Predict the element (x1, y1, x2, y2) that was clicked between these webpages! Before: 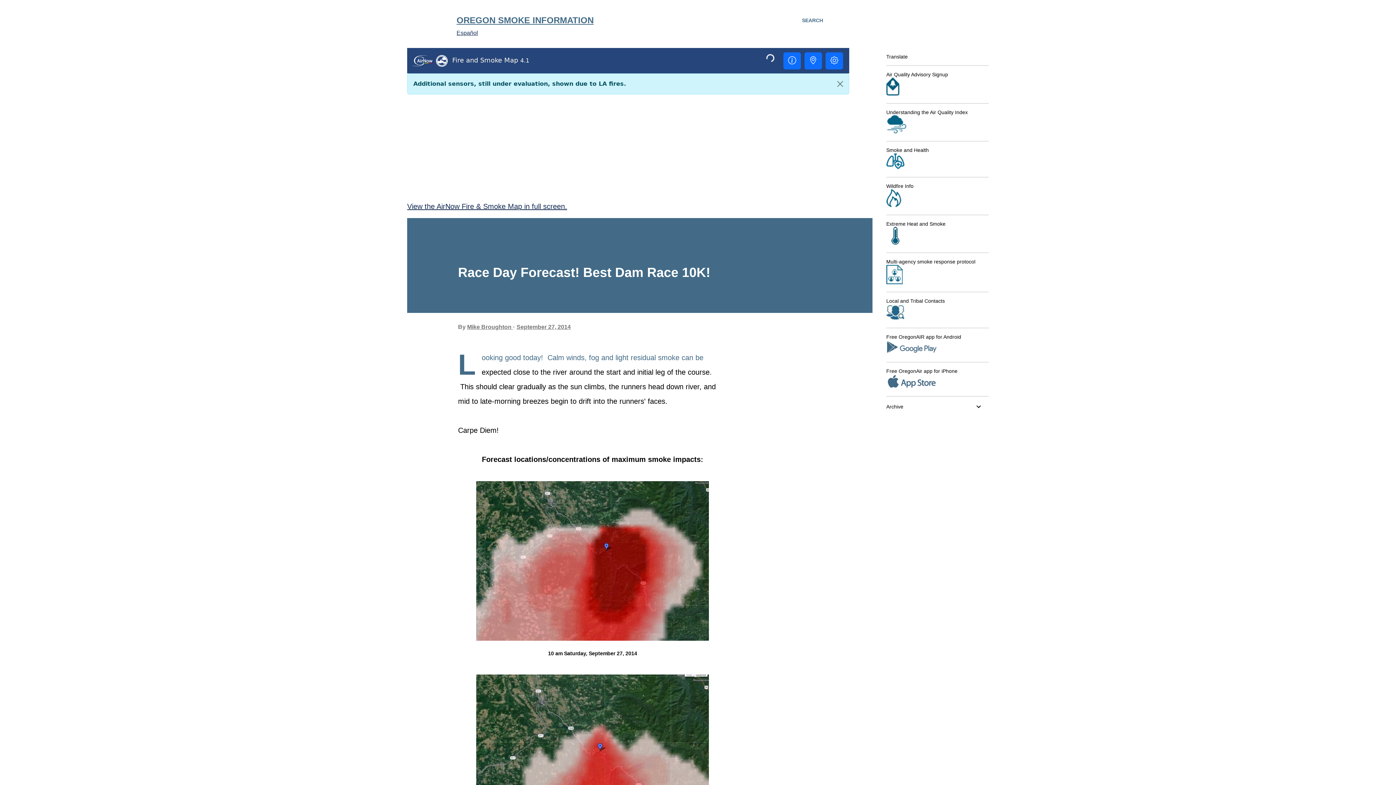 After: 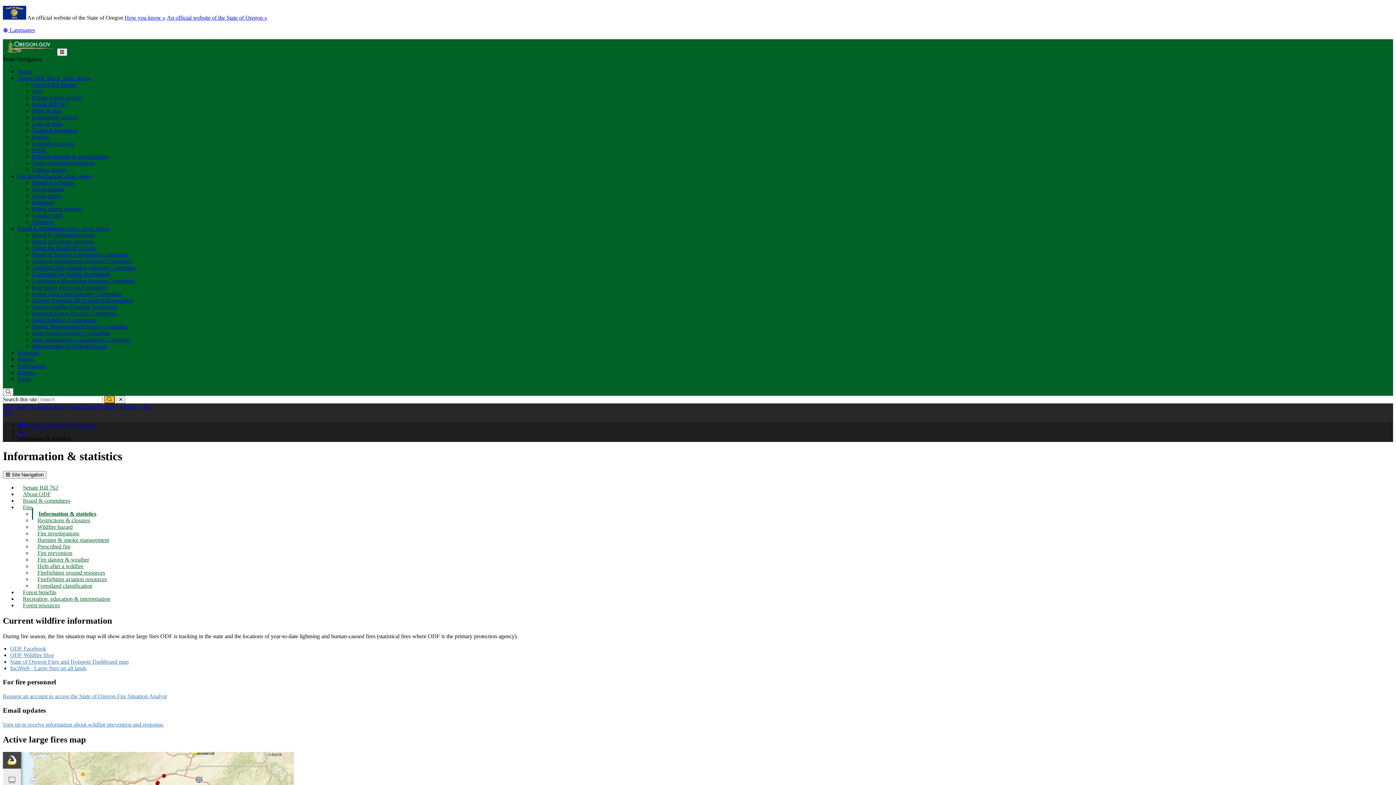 Action: bbox: (886, 200, 901, 208)